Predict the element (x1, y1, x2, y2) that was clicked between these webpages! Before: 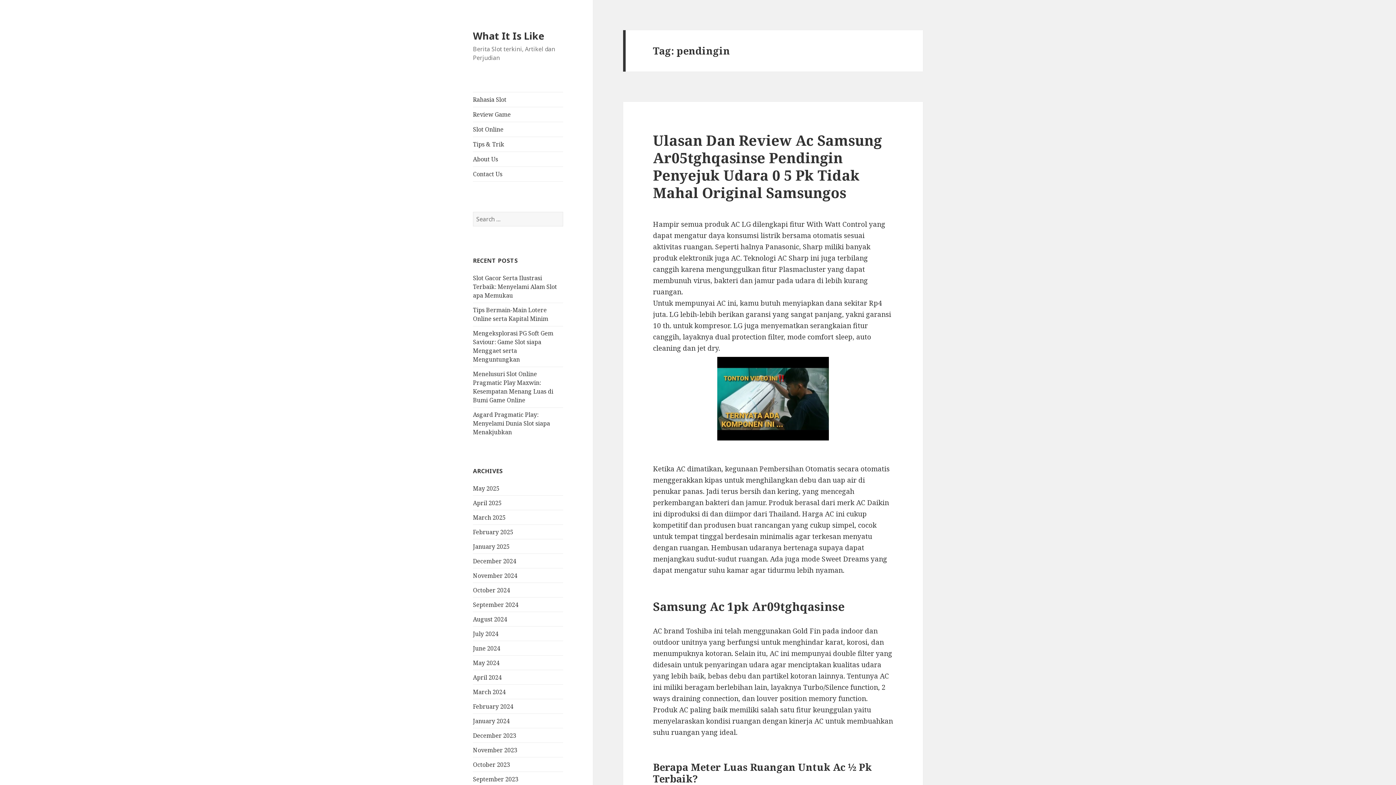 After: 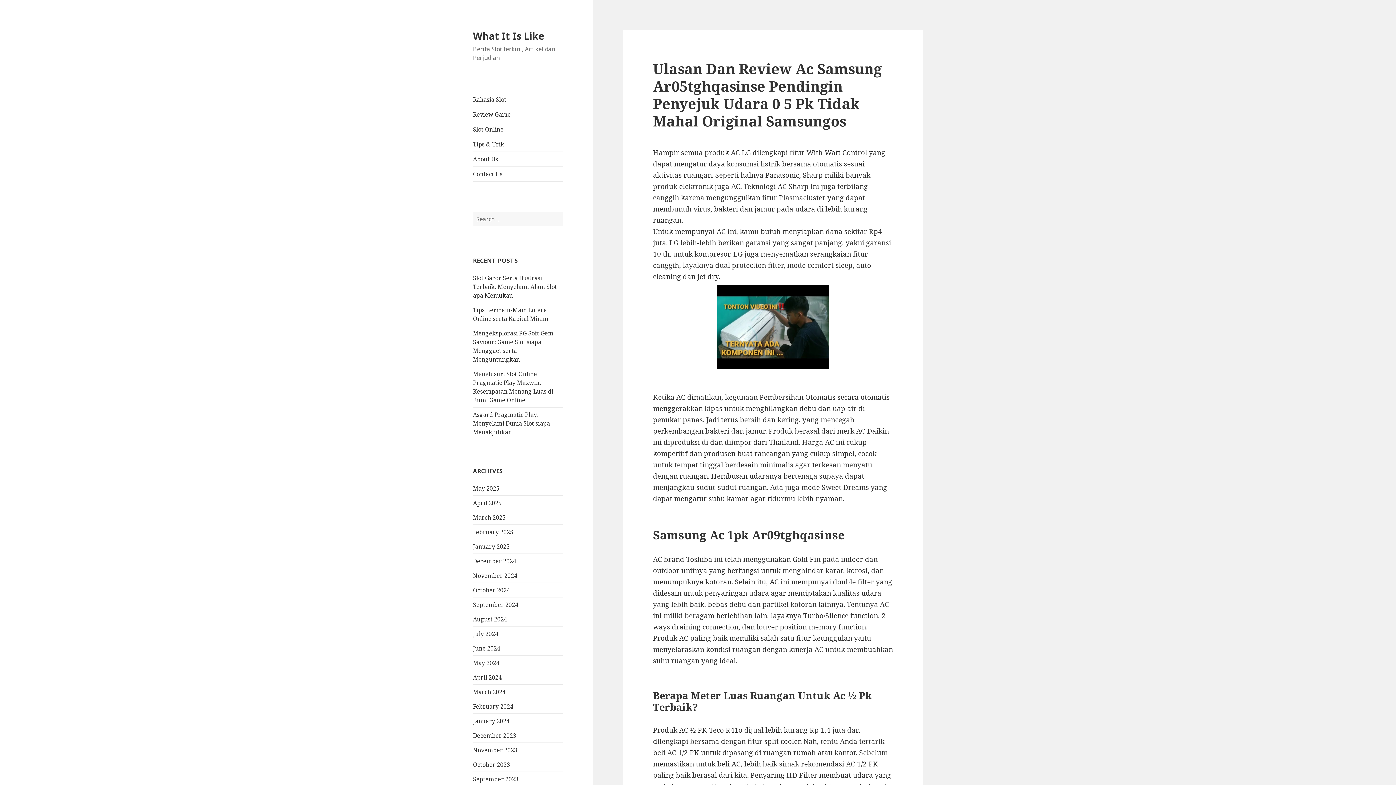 Action: bbox: (653, 130, 882, 202) label: Ulasan Dan Review Ac Samsung Ar05tghqasinse Pendingin Penyejuk Udara 0 5 Pk Tidak Mahal Original Samsungos